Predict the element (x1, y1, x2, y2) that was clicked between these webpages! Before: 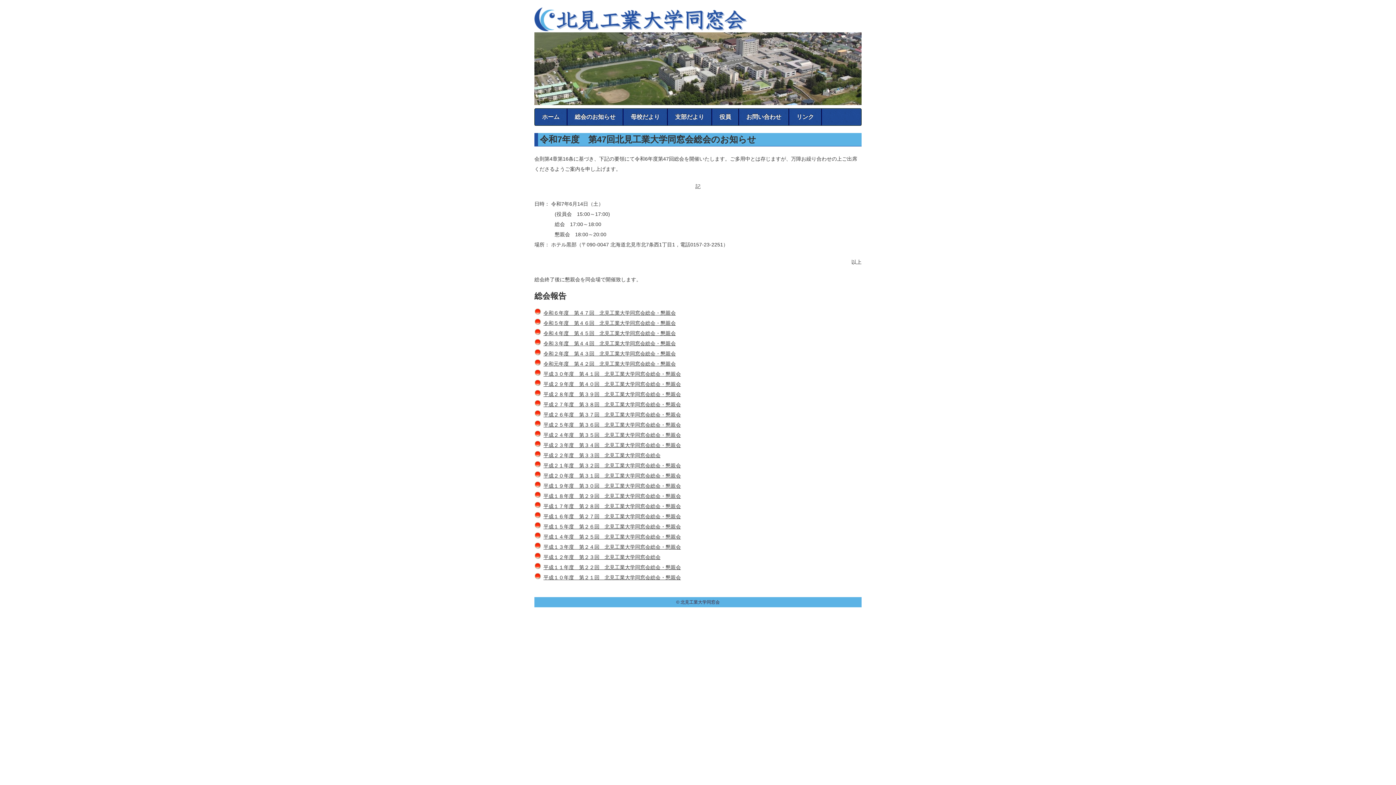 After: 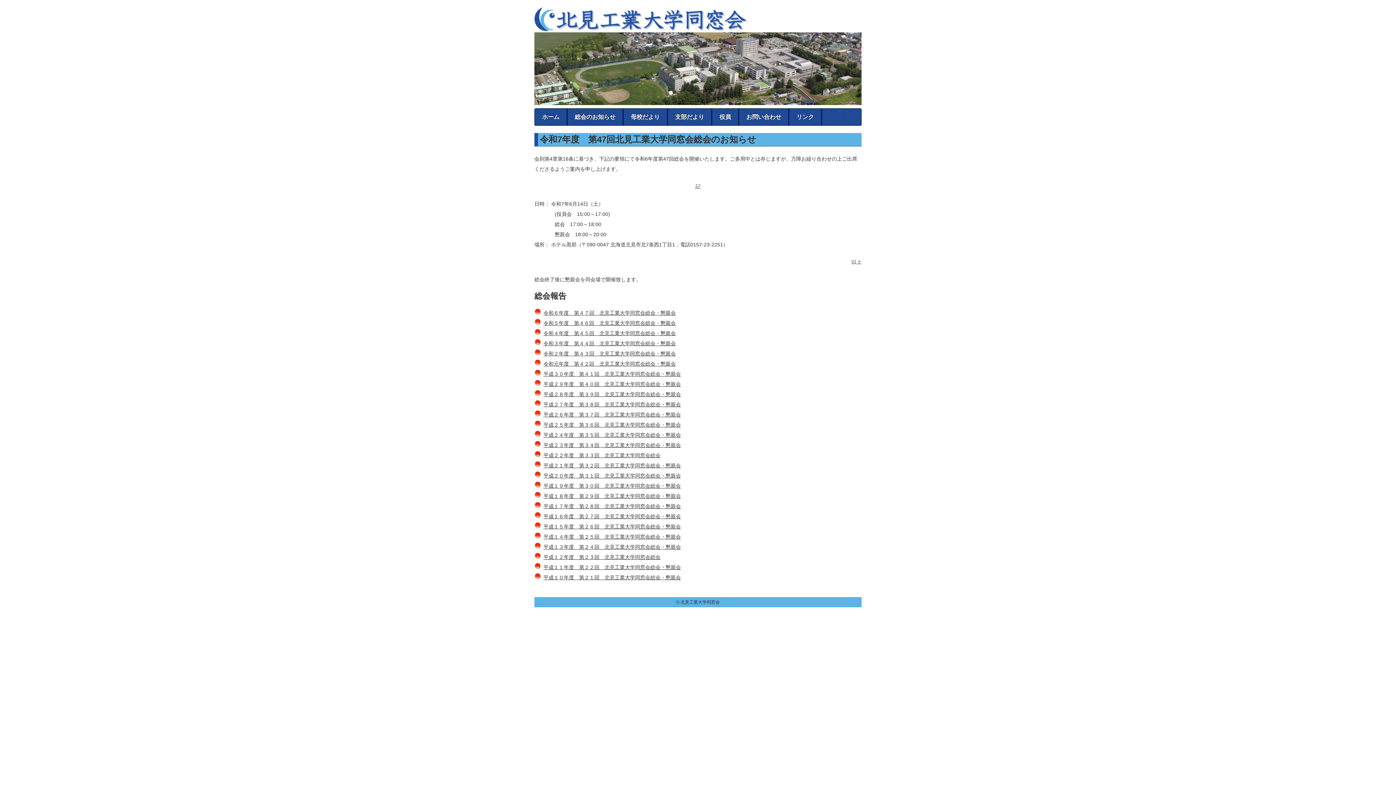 Action: bbox: (567, 108, 623, 125) label: 総会のお知らせ